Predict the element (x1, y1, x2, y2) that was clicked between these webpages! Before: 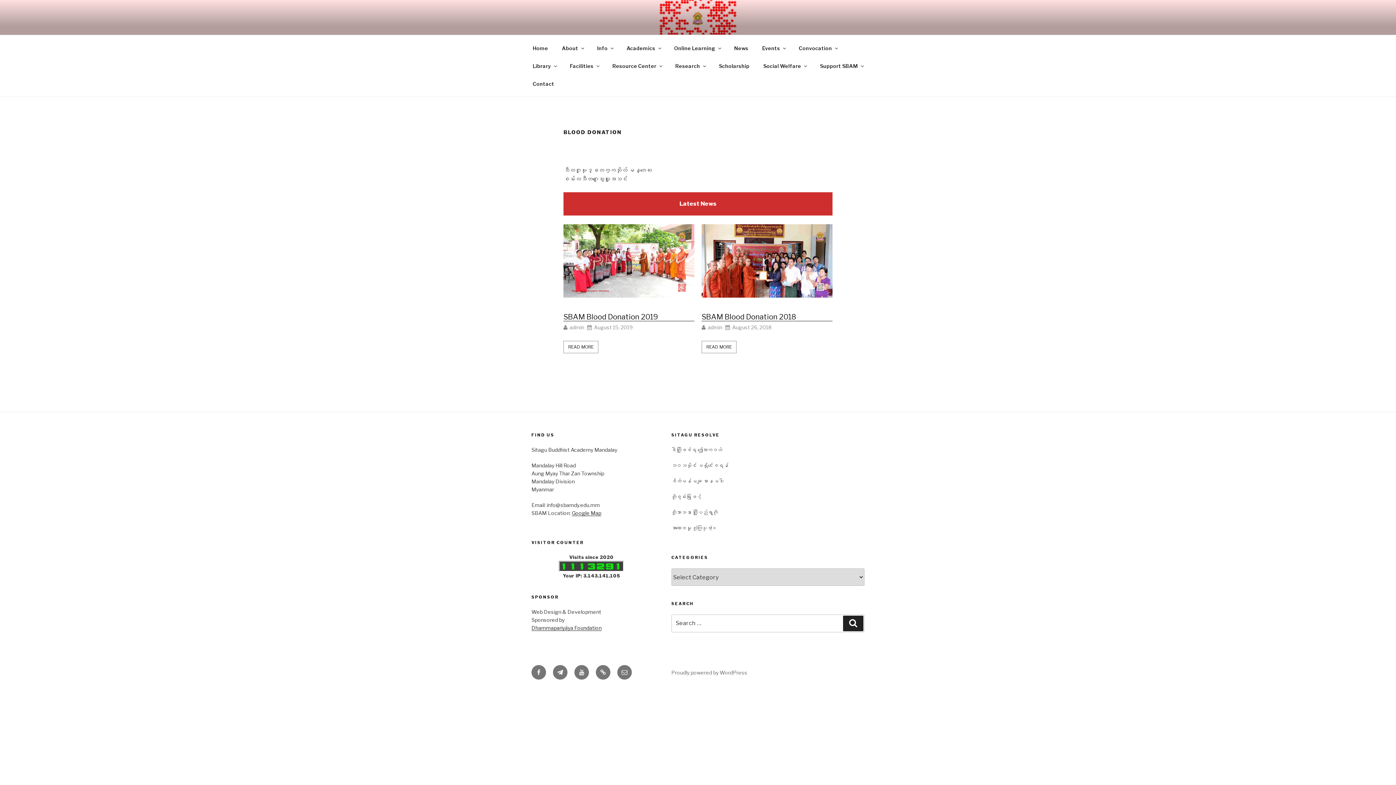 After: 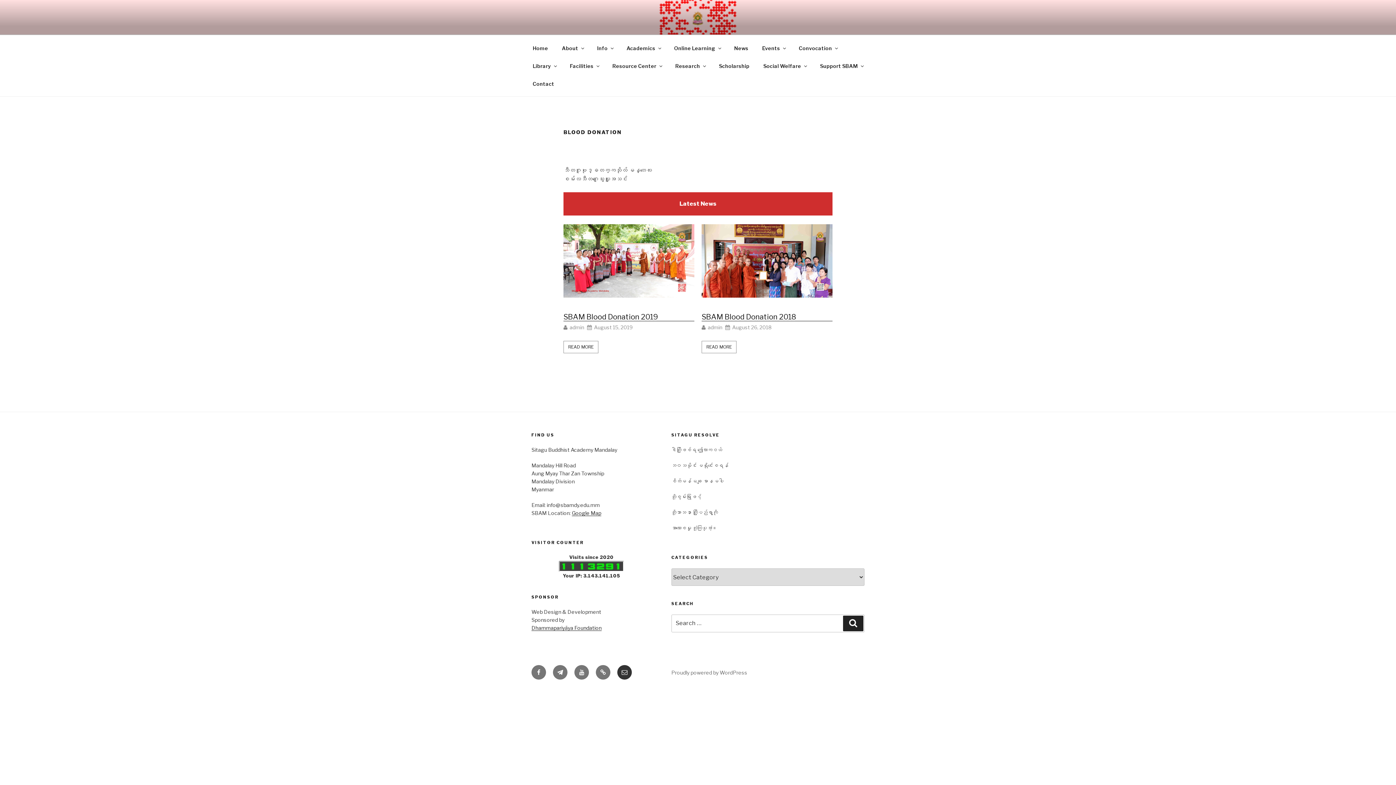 Action: label: Email bbox: (617, 665, 632, 679)